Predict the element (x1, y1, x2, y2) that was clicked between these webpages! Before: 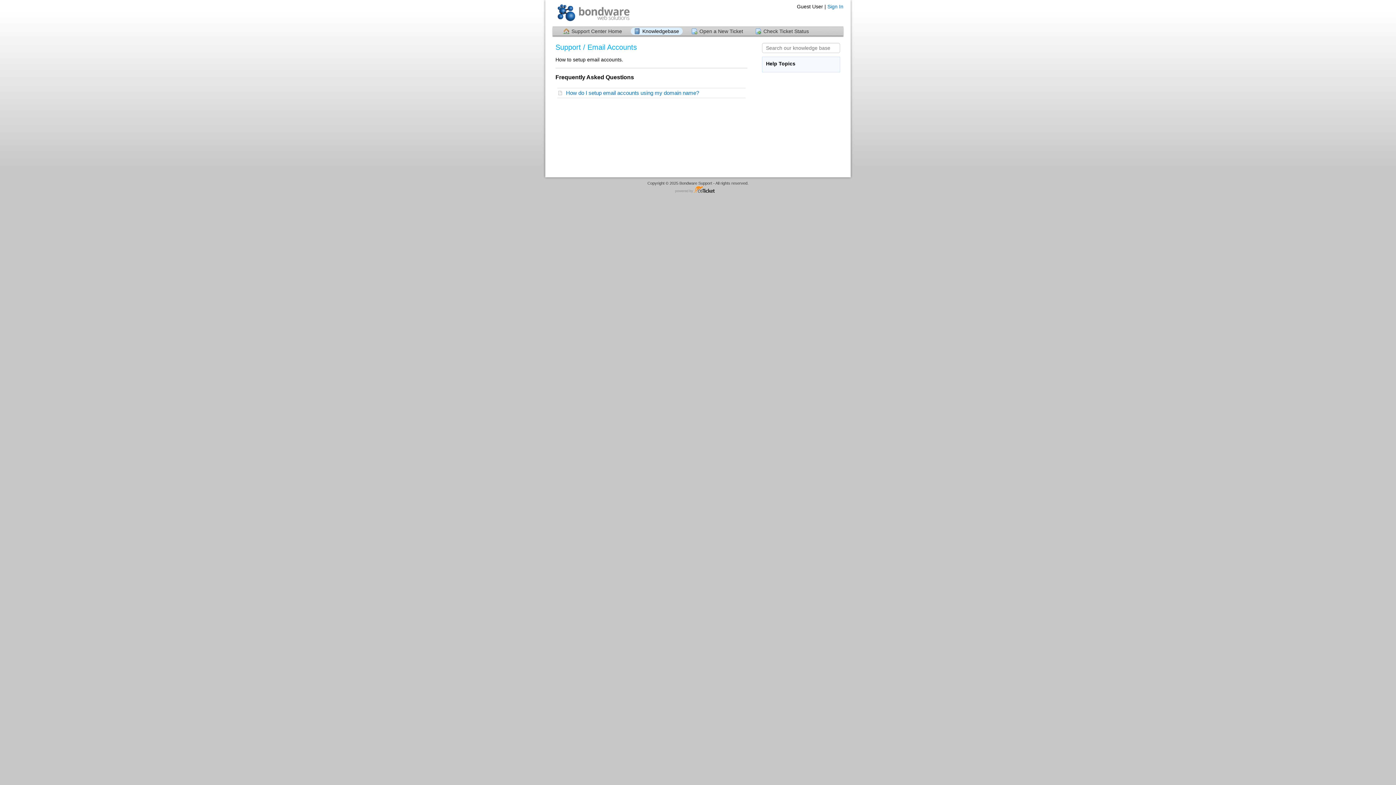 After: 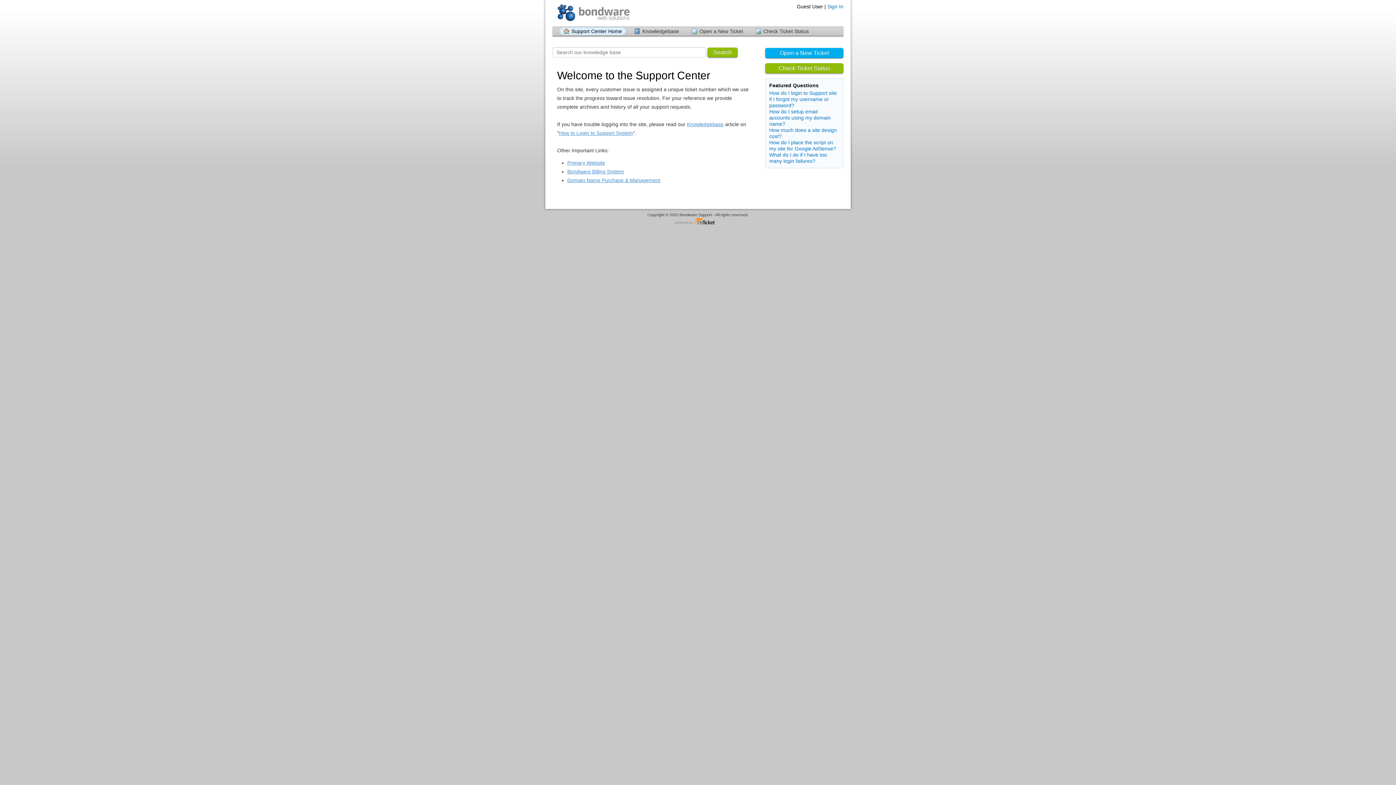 Action: bbox: (552, 0, 634, 25) label:  